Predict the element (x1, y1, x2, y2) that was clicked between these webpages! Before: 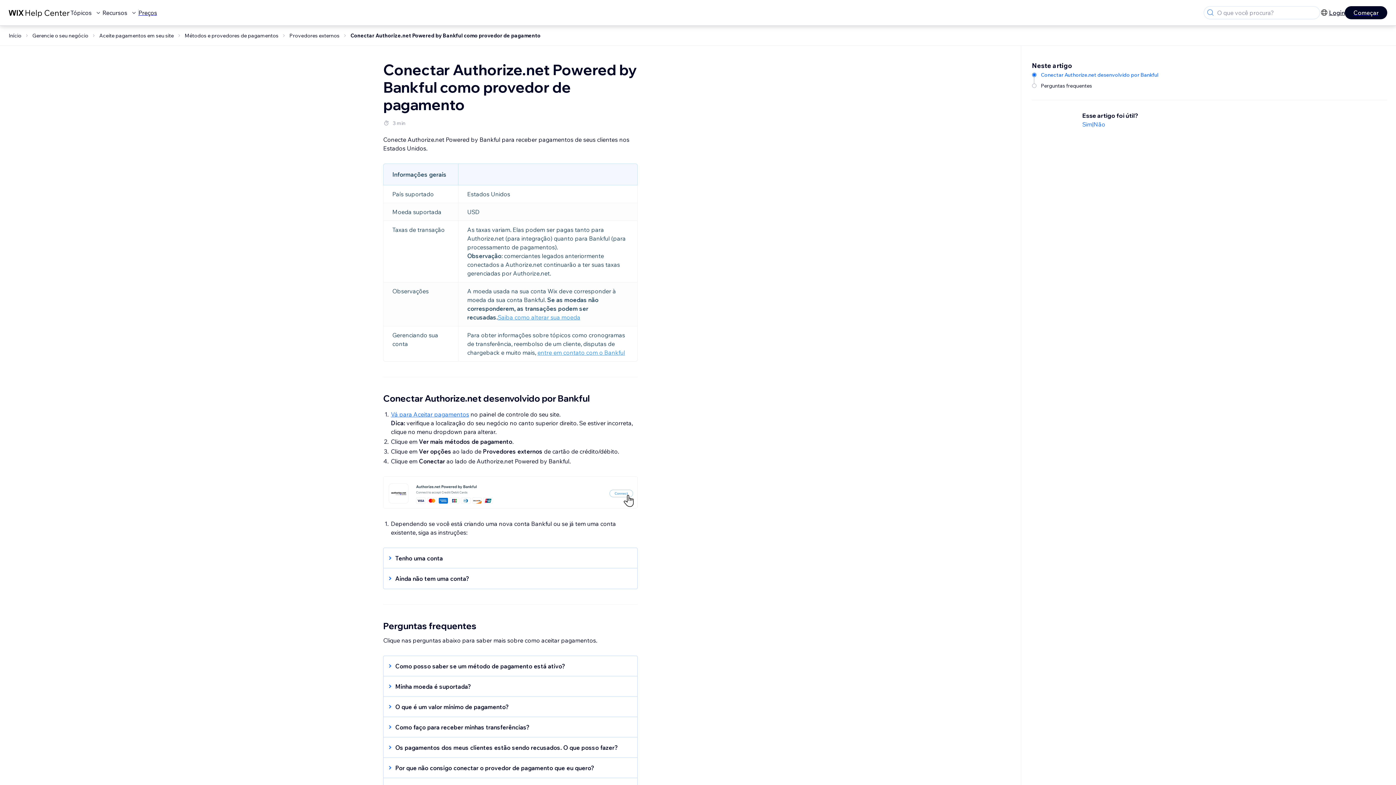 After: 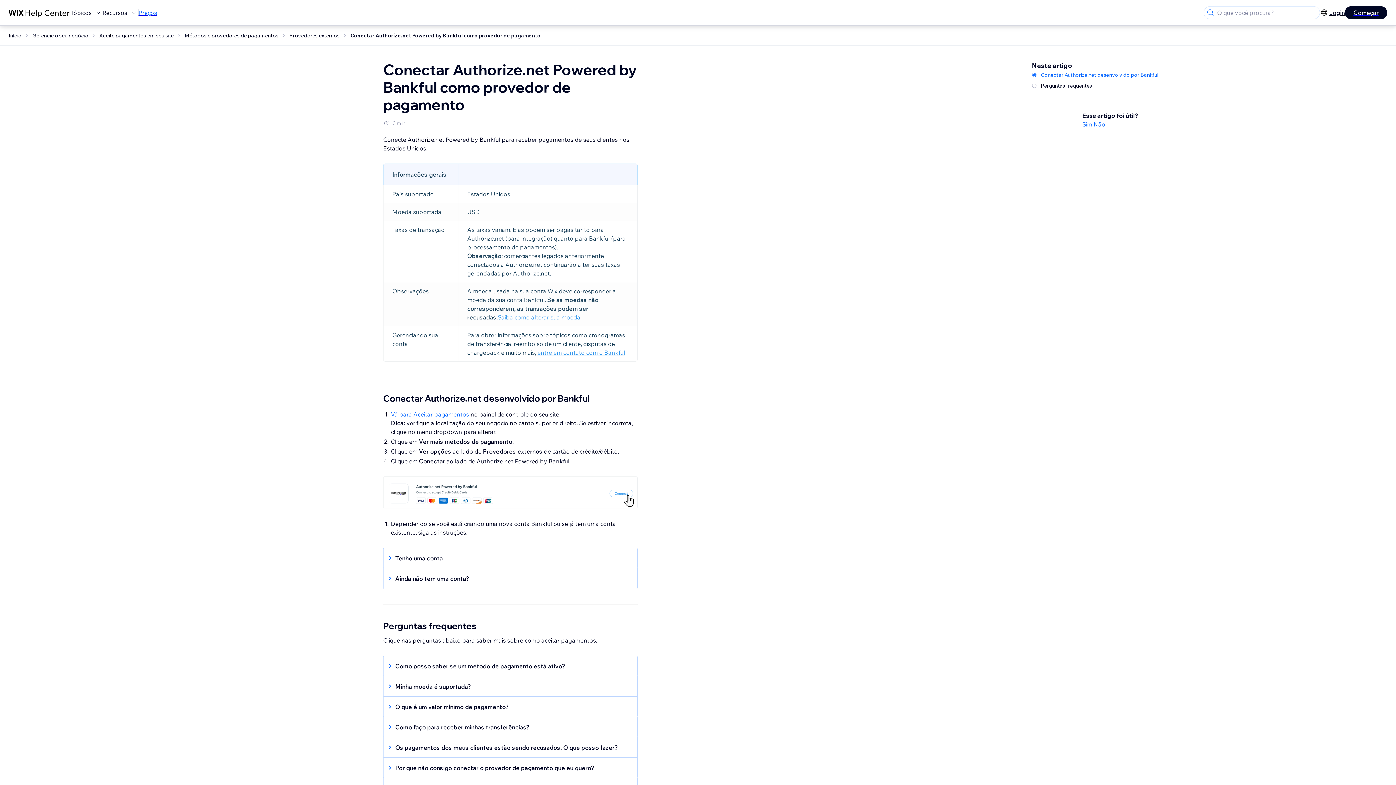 Action: label: Preços bbox: (138, 8, 157, 17)